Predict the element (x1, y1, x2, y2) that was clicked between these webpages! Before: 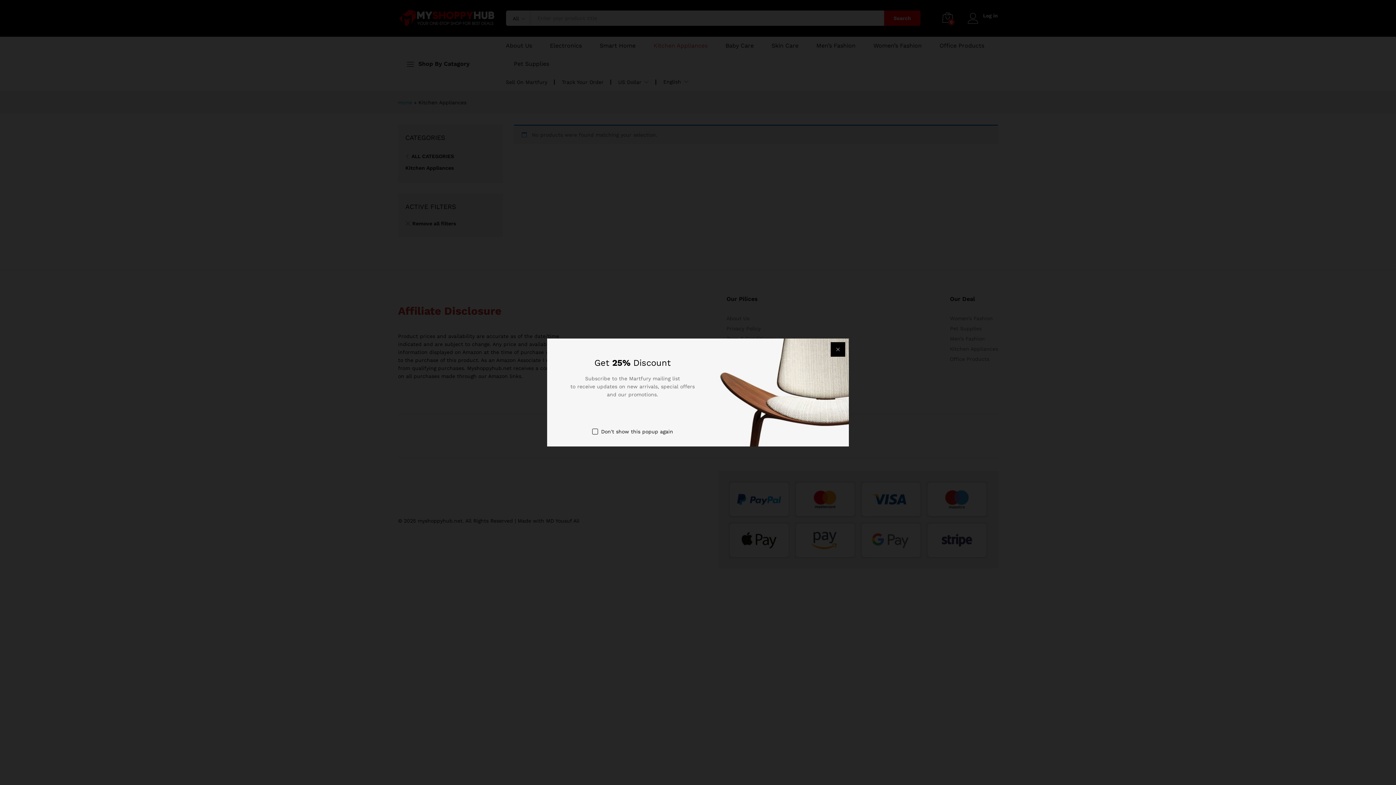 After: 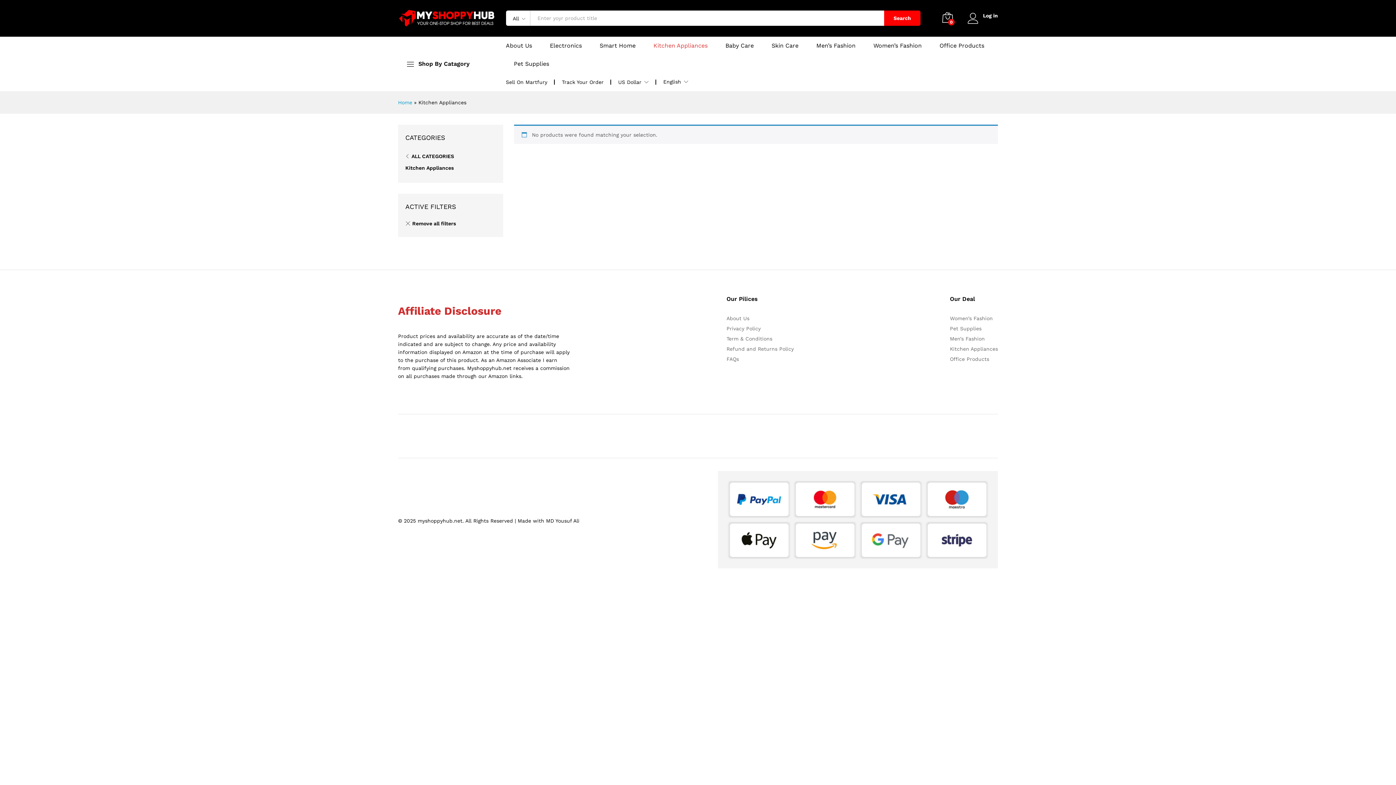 Action: bbox: (592, 427, 673, 435) label: Don't show this popup again